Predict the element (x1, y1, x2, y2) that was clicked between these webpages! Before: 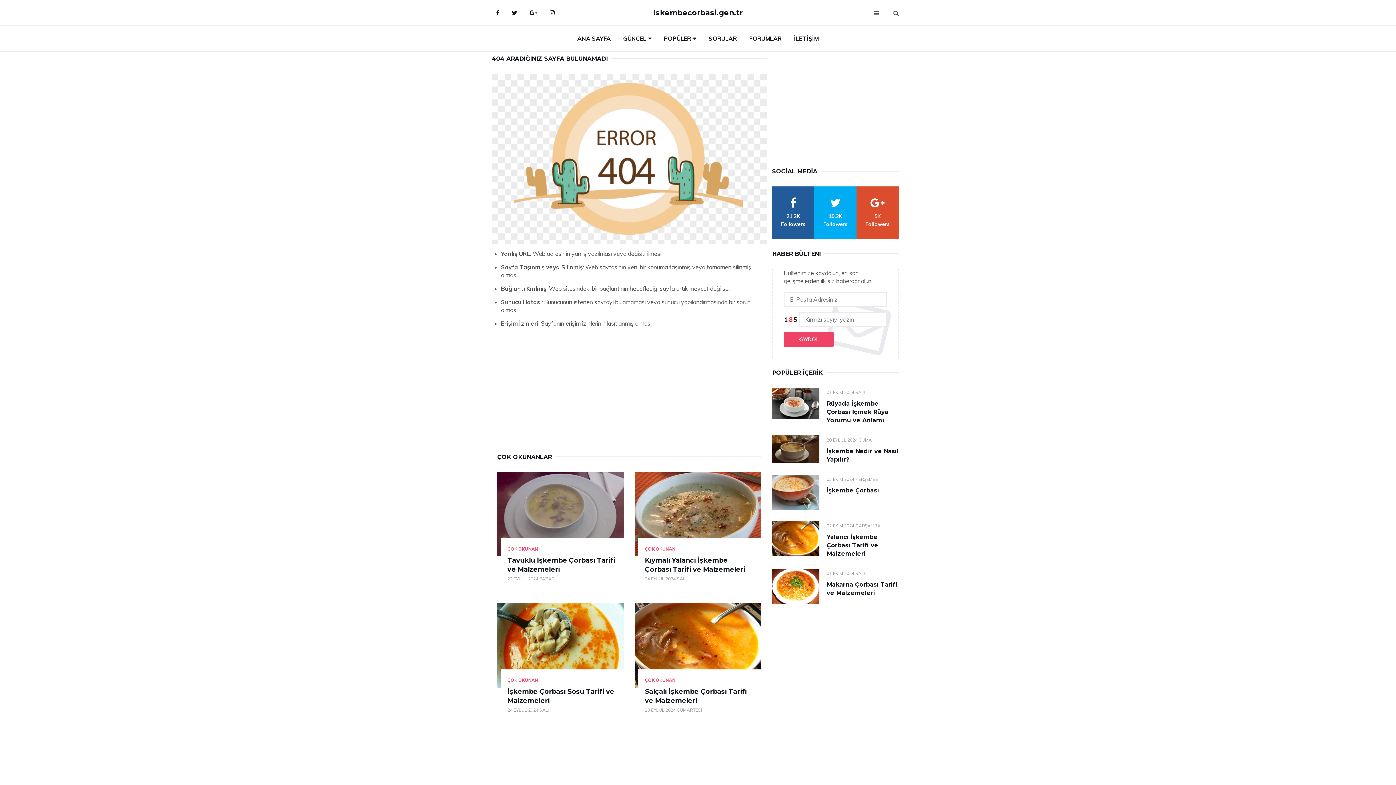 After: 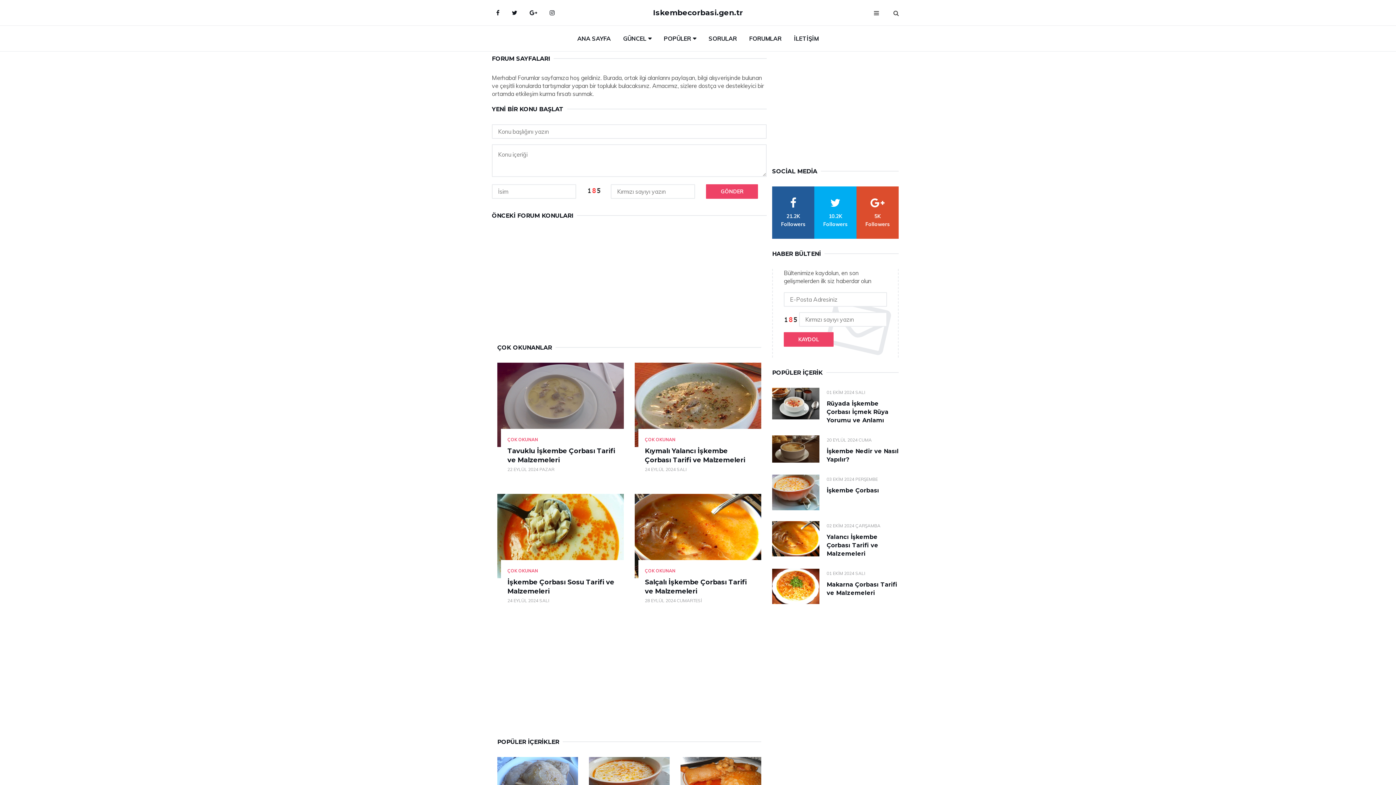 Action: bbox: (744, 25, 787, 51) label: FORUMLAR